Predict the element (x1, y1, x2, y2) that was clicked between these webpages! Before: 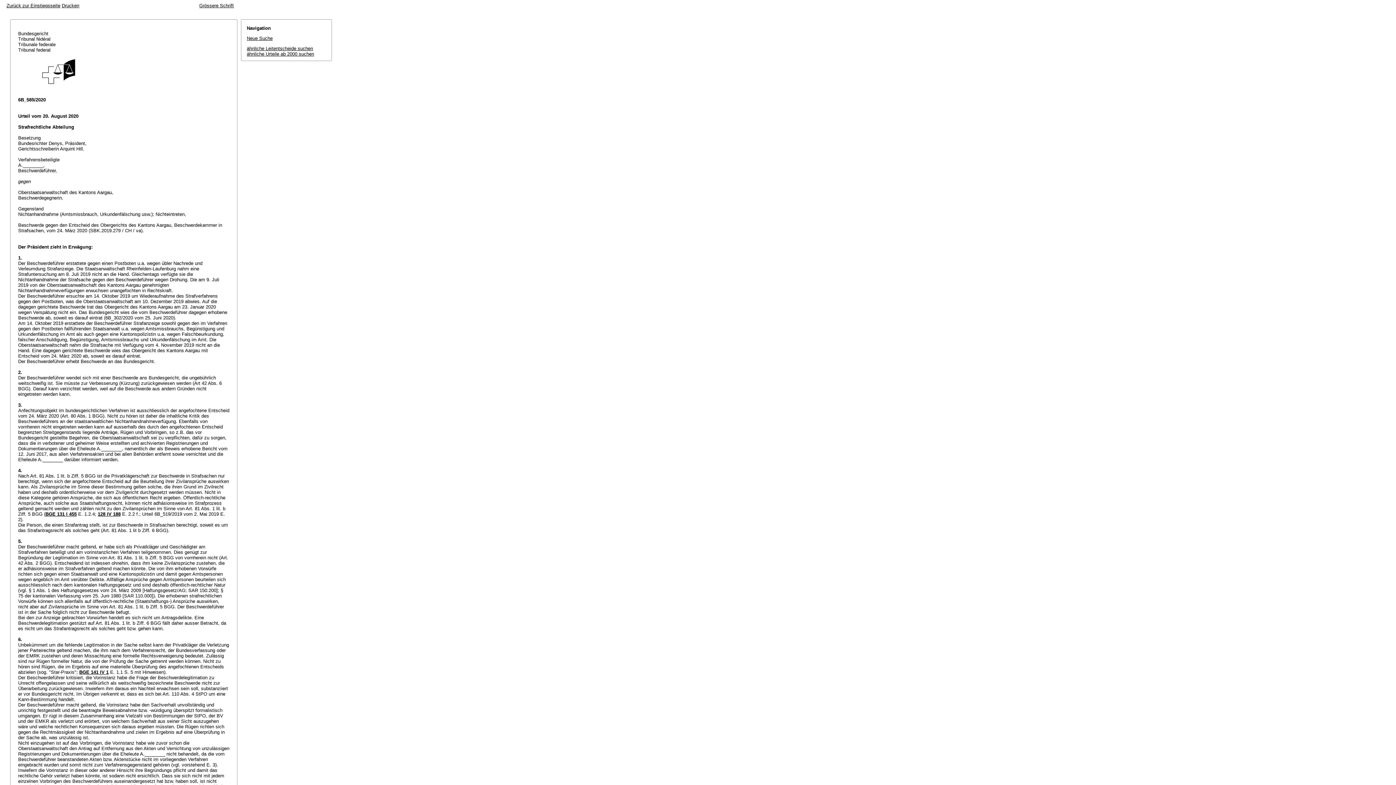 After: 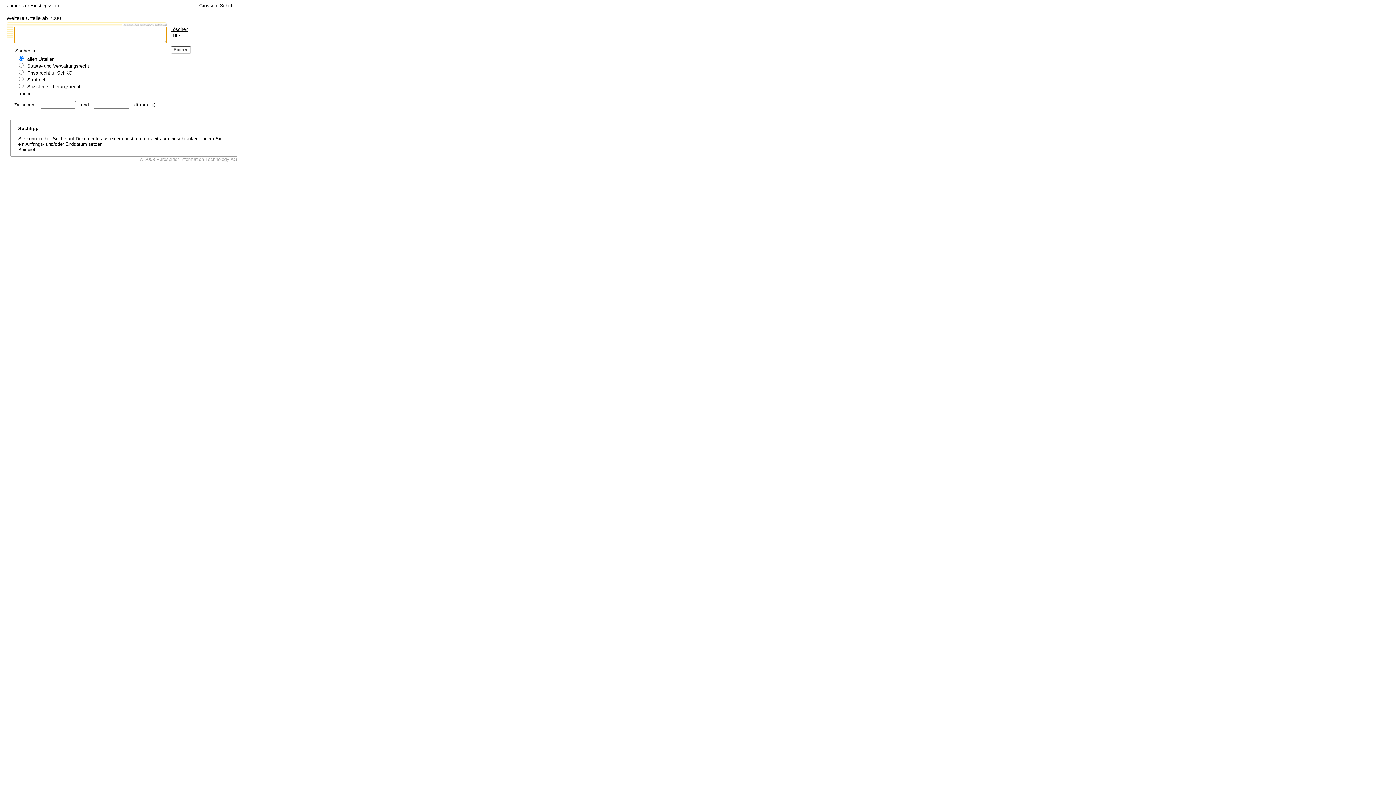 Action: bbox: (246, 35, 272, 41) label: Neue Suche